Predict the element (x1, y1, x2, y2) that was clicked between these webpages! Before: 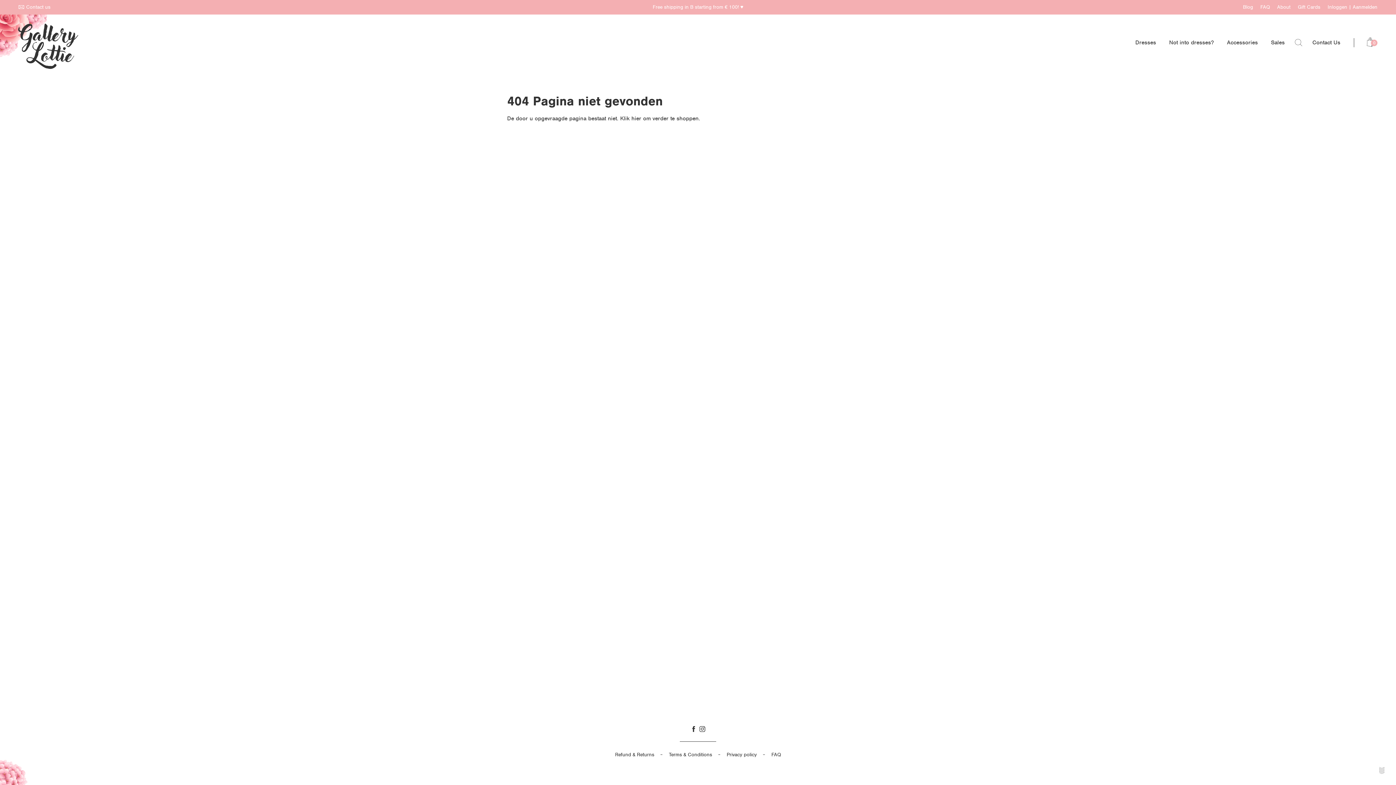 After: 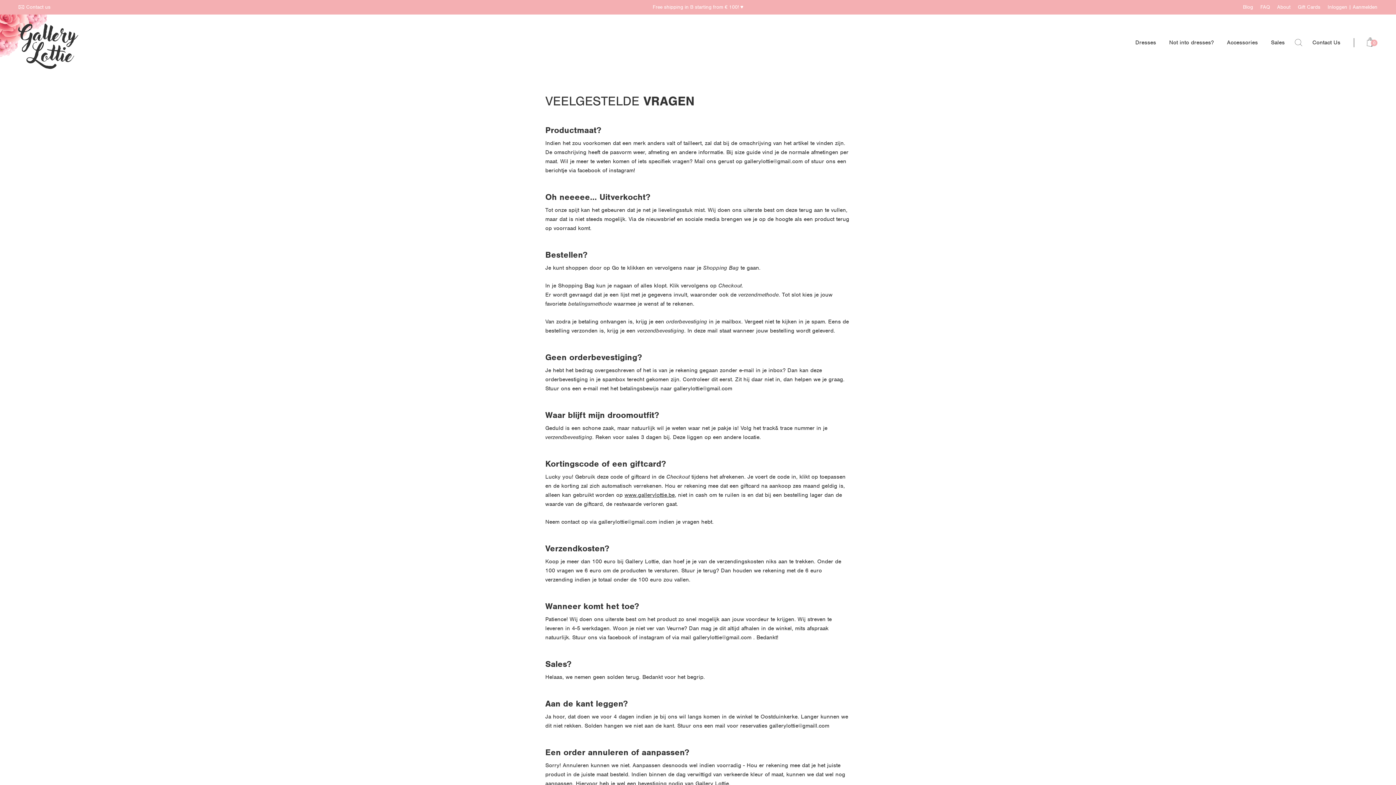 Action: label: FAQ bbox: (1260, 4, 1270, 10)